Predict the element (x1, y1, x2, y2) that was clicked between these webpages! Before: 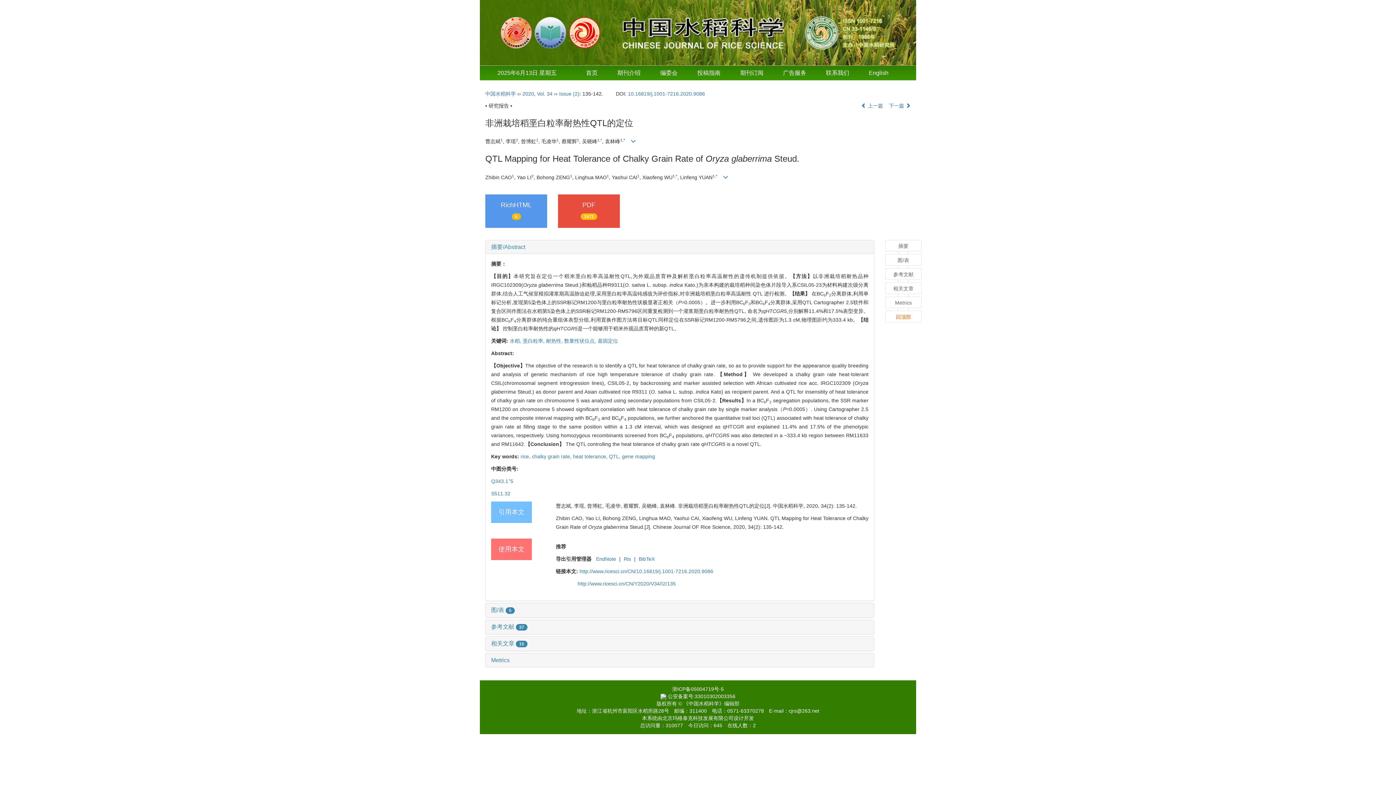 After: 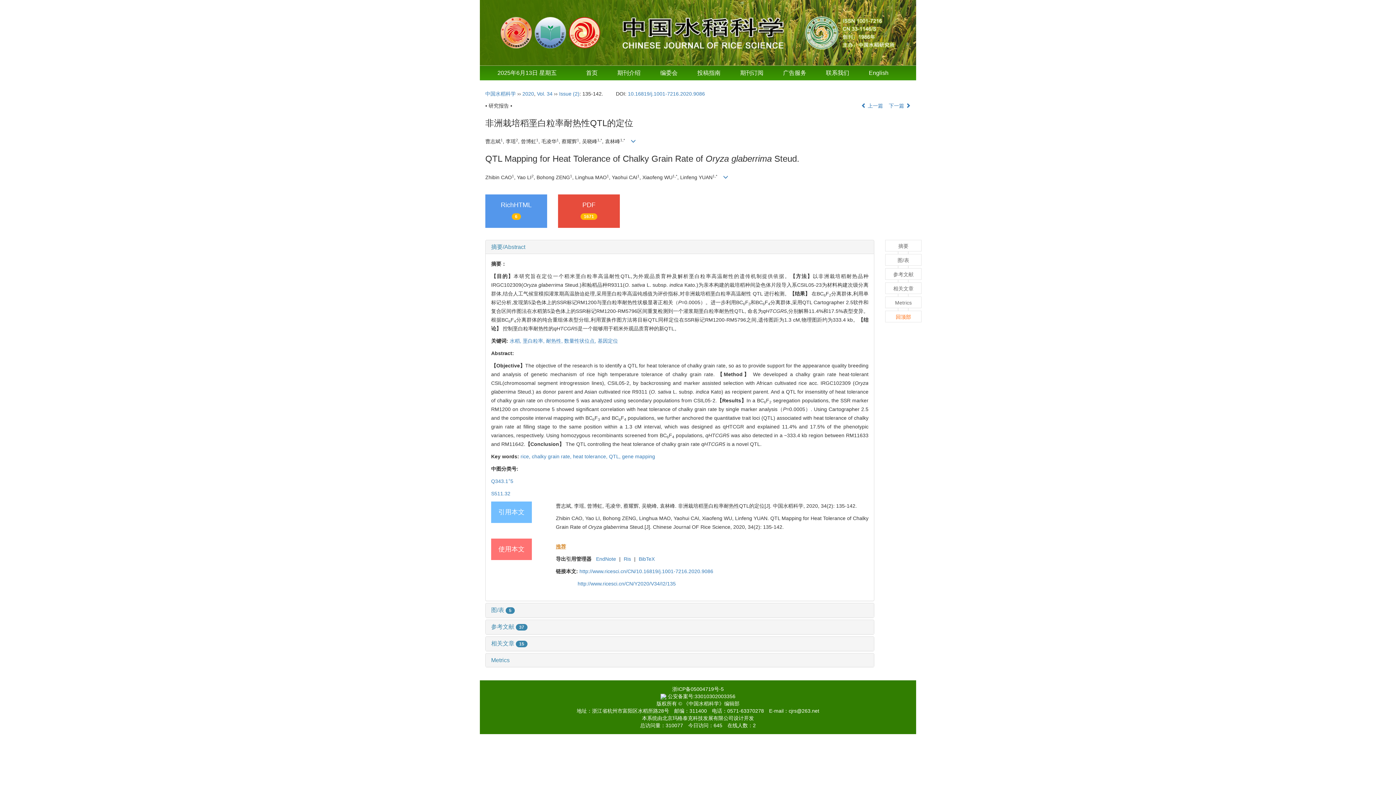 Action: bbox: (556, 544, 569, 549) label: 推荐